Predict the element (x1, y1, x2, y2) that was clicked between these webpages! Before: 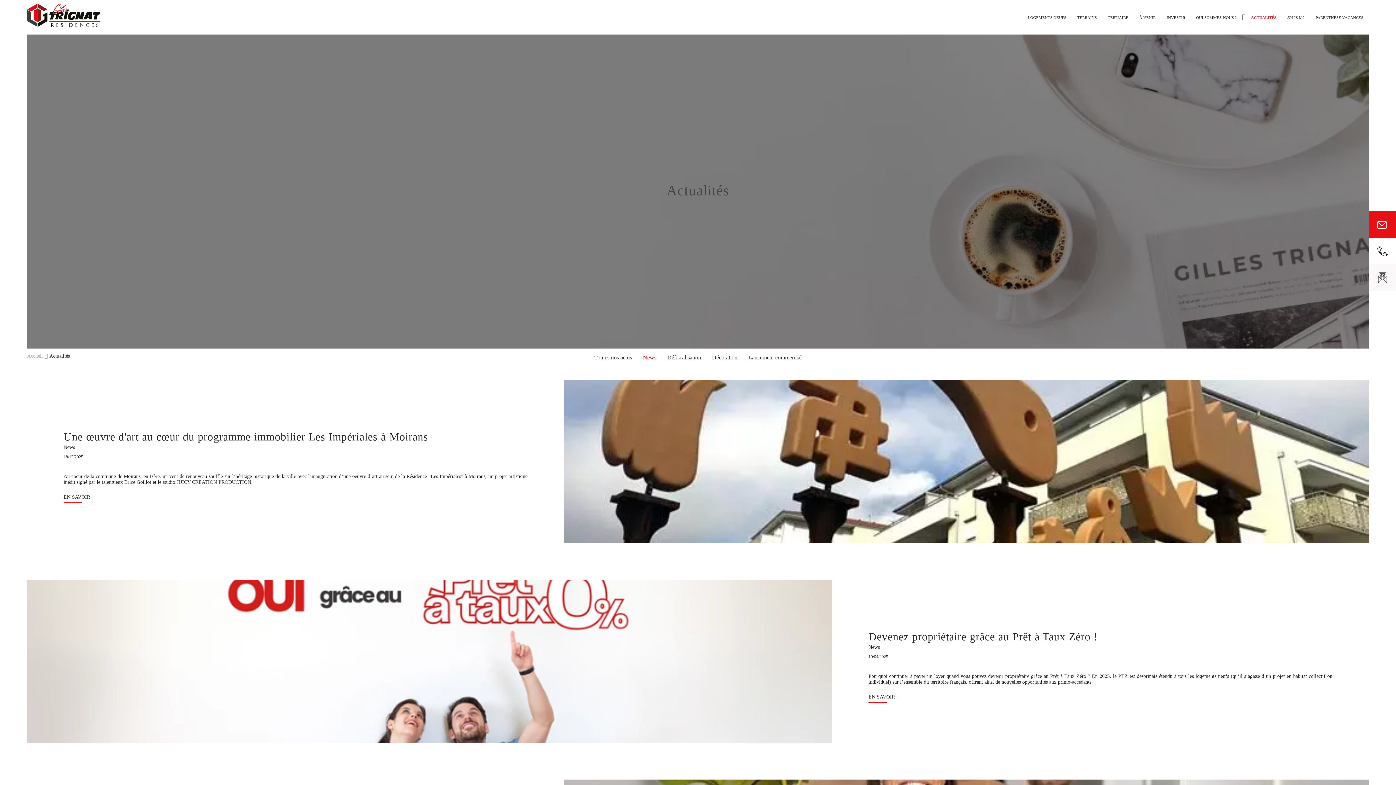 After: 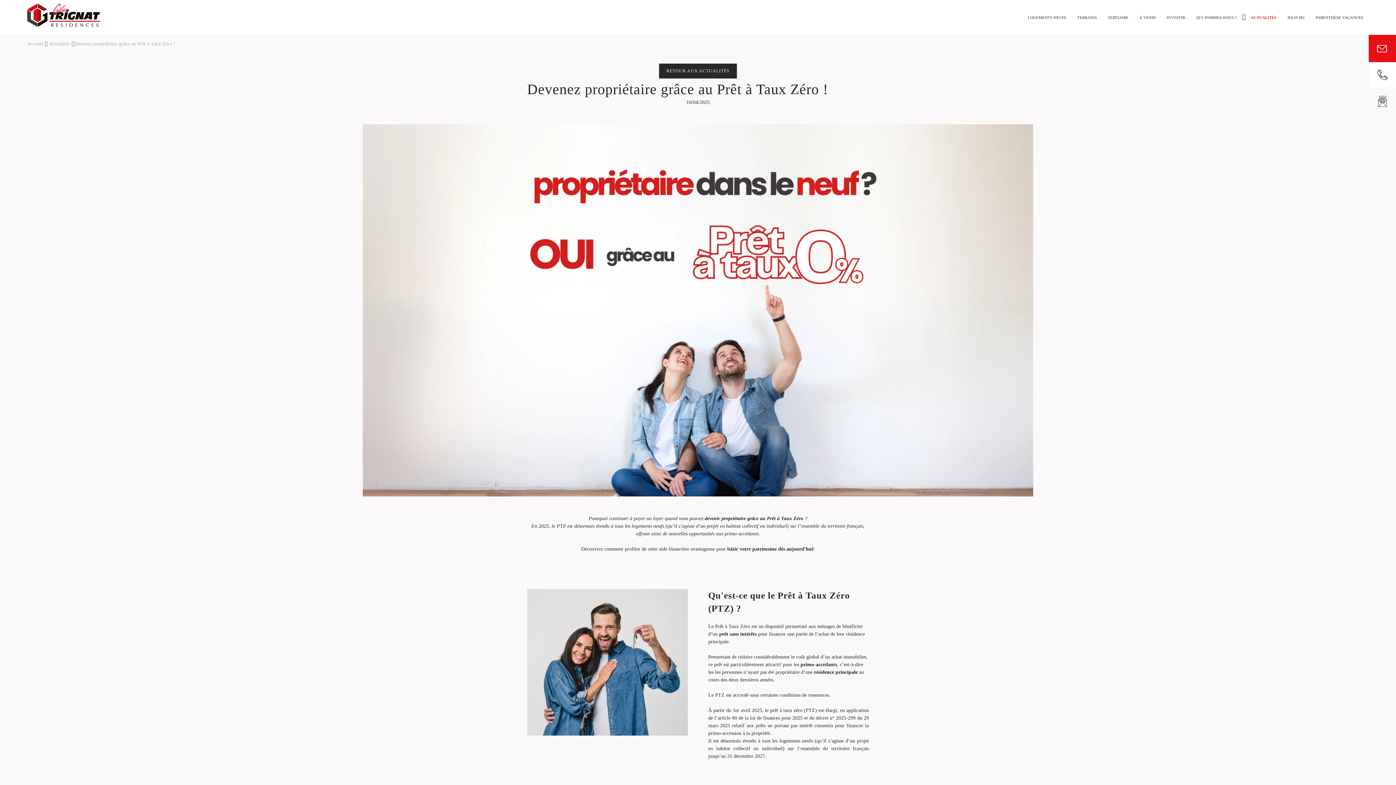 Action: bbox: (868, 630, 1098, 642) label: Devenez propriétaire grâce au Prêt à Taux Zéro !